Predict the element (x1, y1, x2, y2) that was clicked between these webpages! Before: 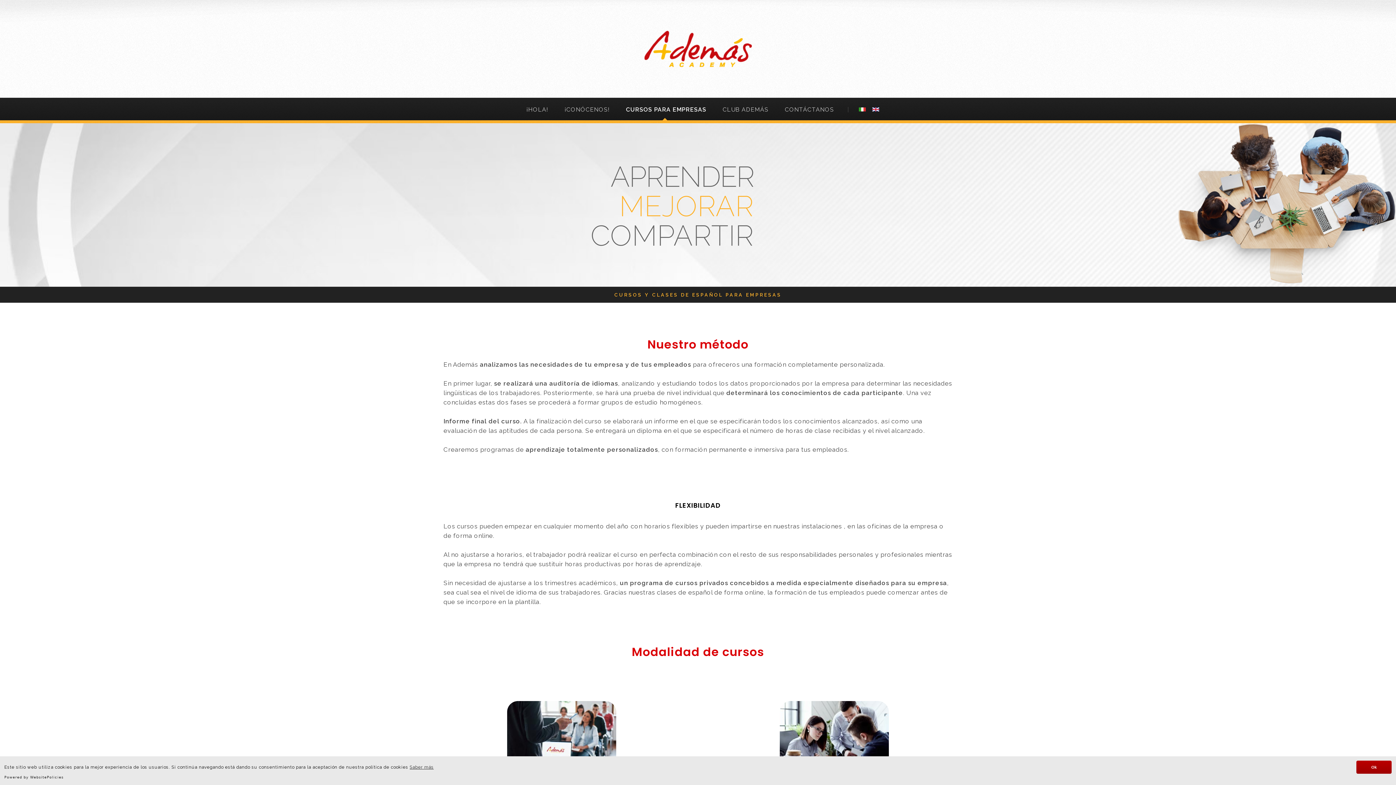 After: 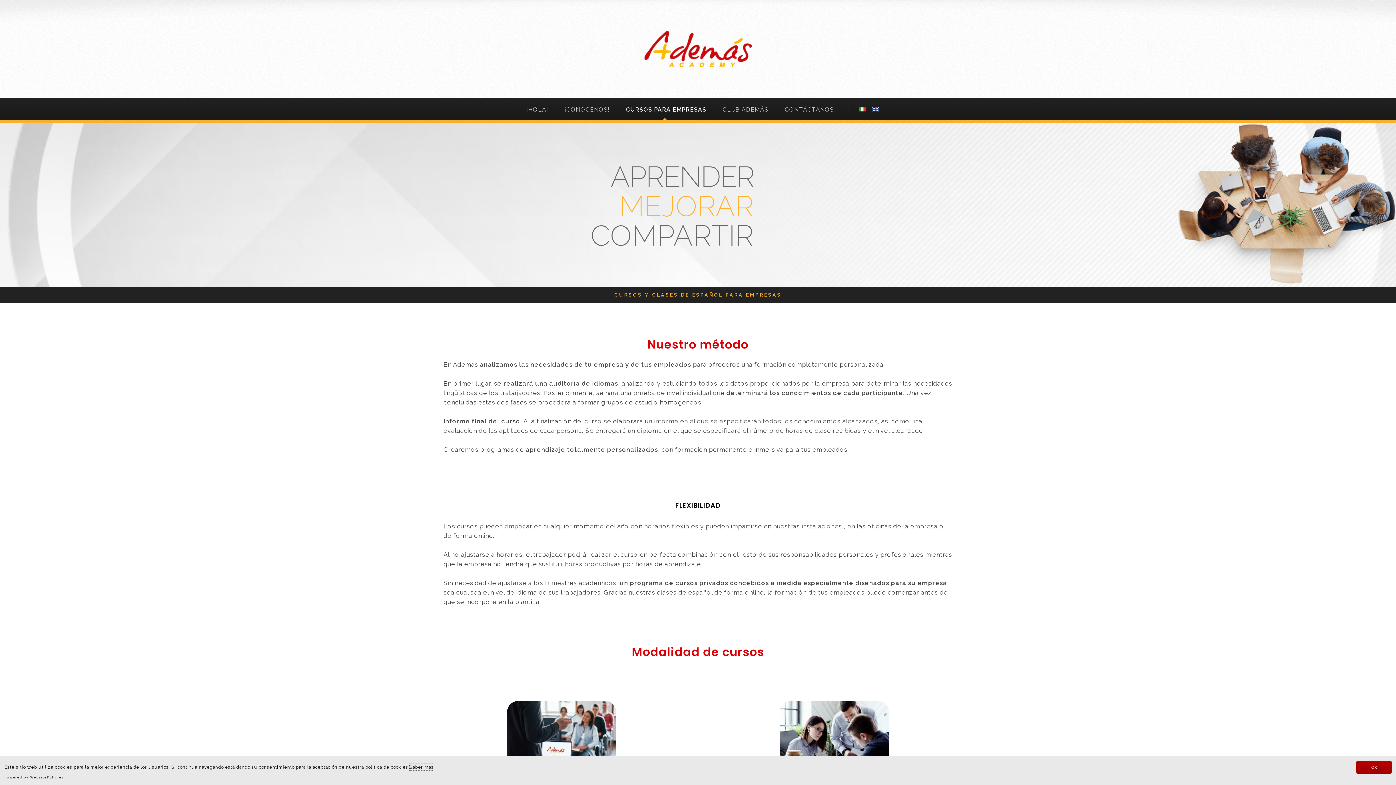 Action: bbox: (409, 764, 433, 770) label: Saber más